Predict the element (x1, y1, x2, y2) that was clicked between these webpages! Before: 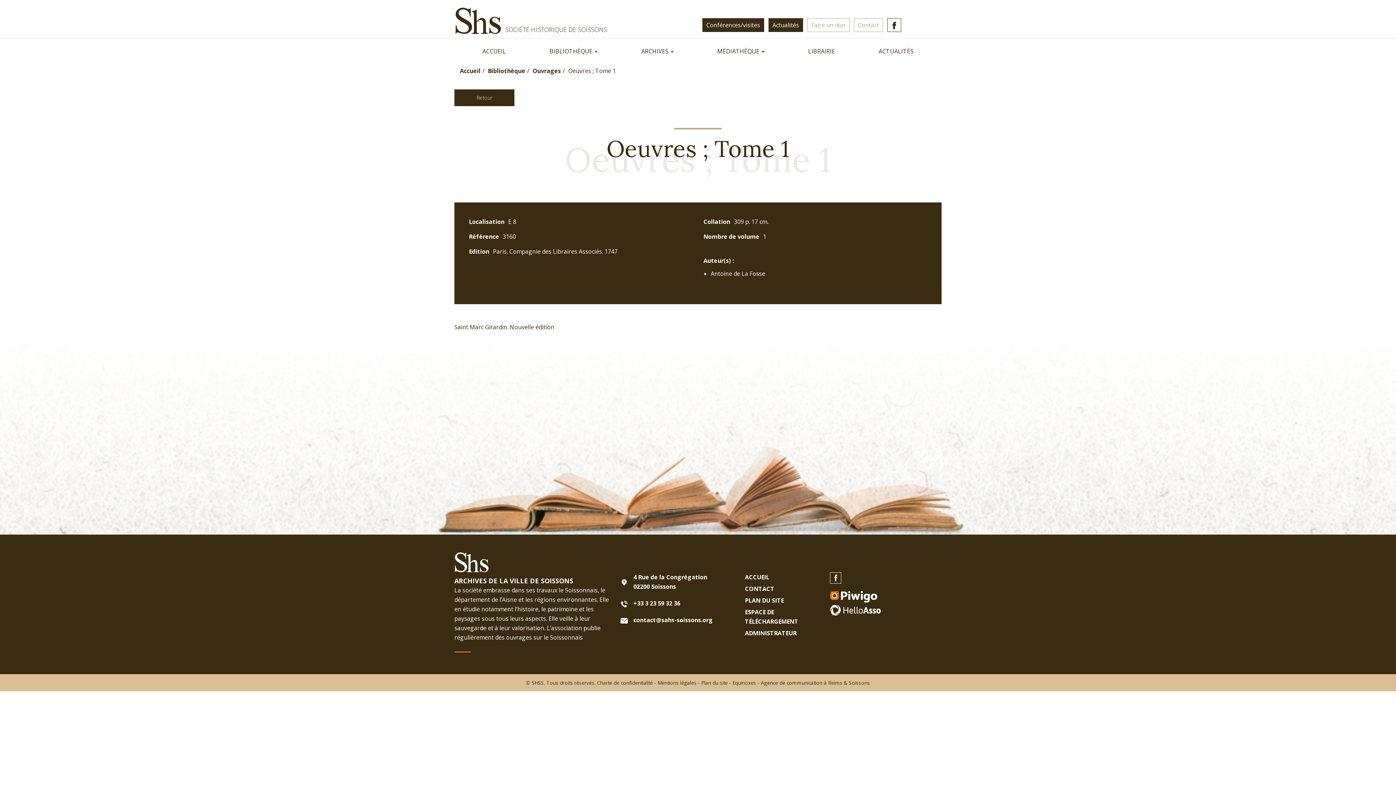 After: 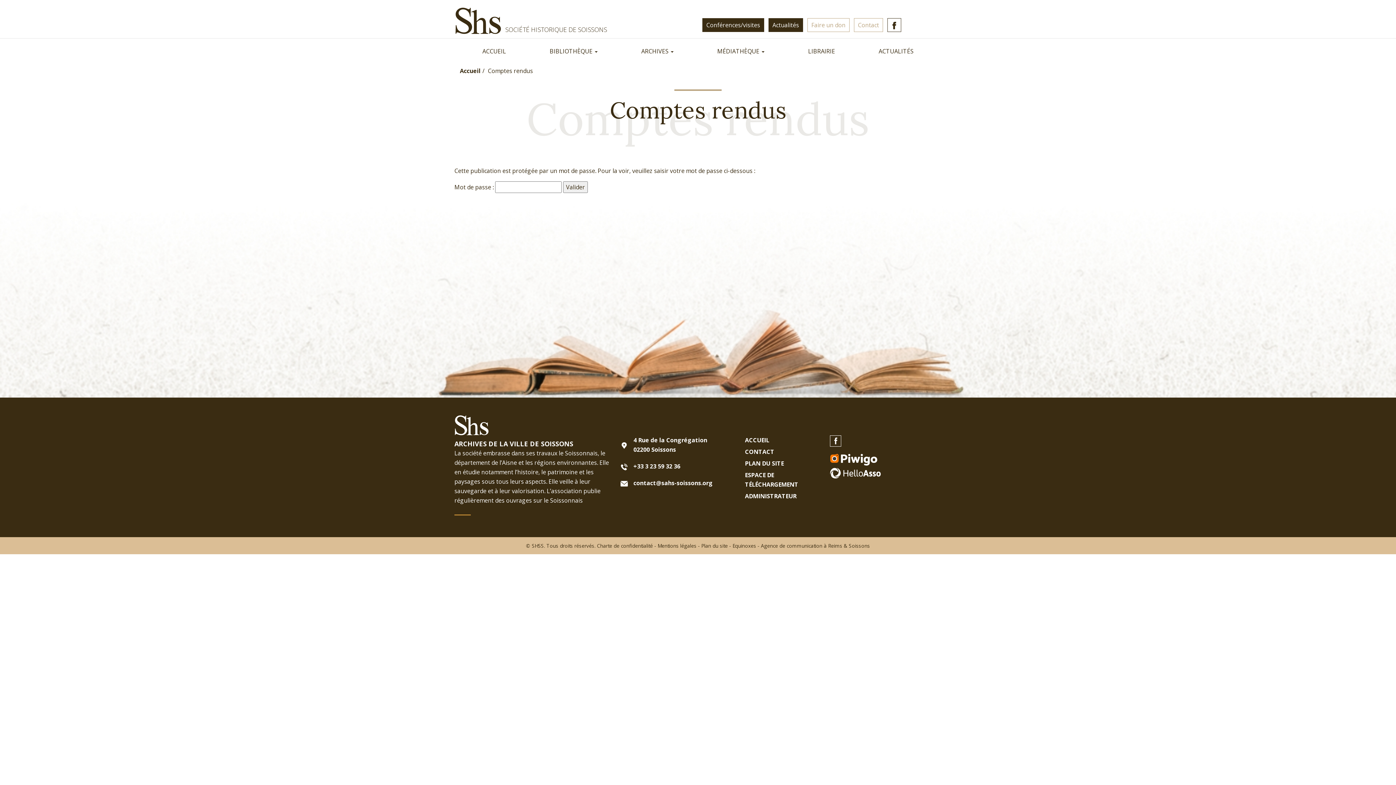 Action: bbox: (745, 628, 817, 638) label: ADMINISTRATEUR